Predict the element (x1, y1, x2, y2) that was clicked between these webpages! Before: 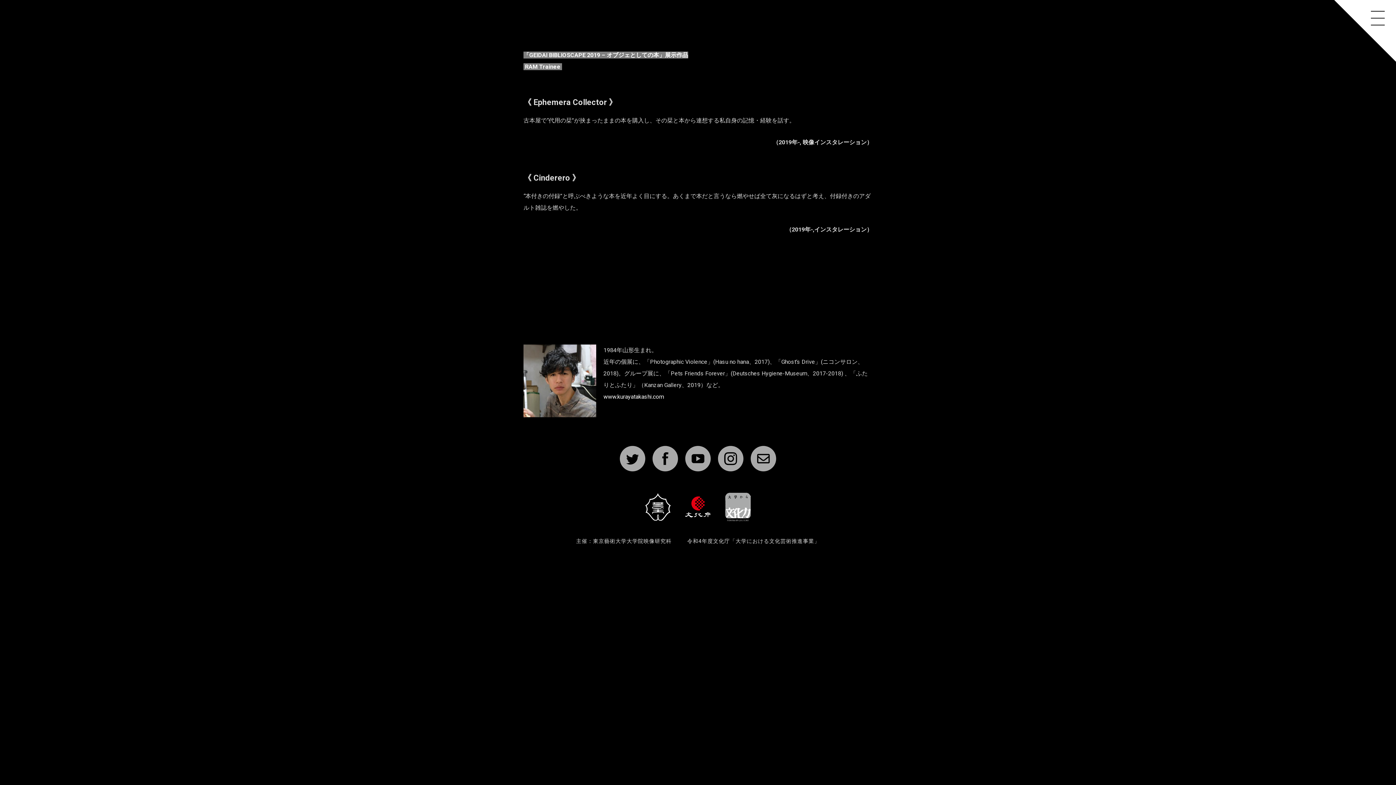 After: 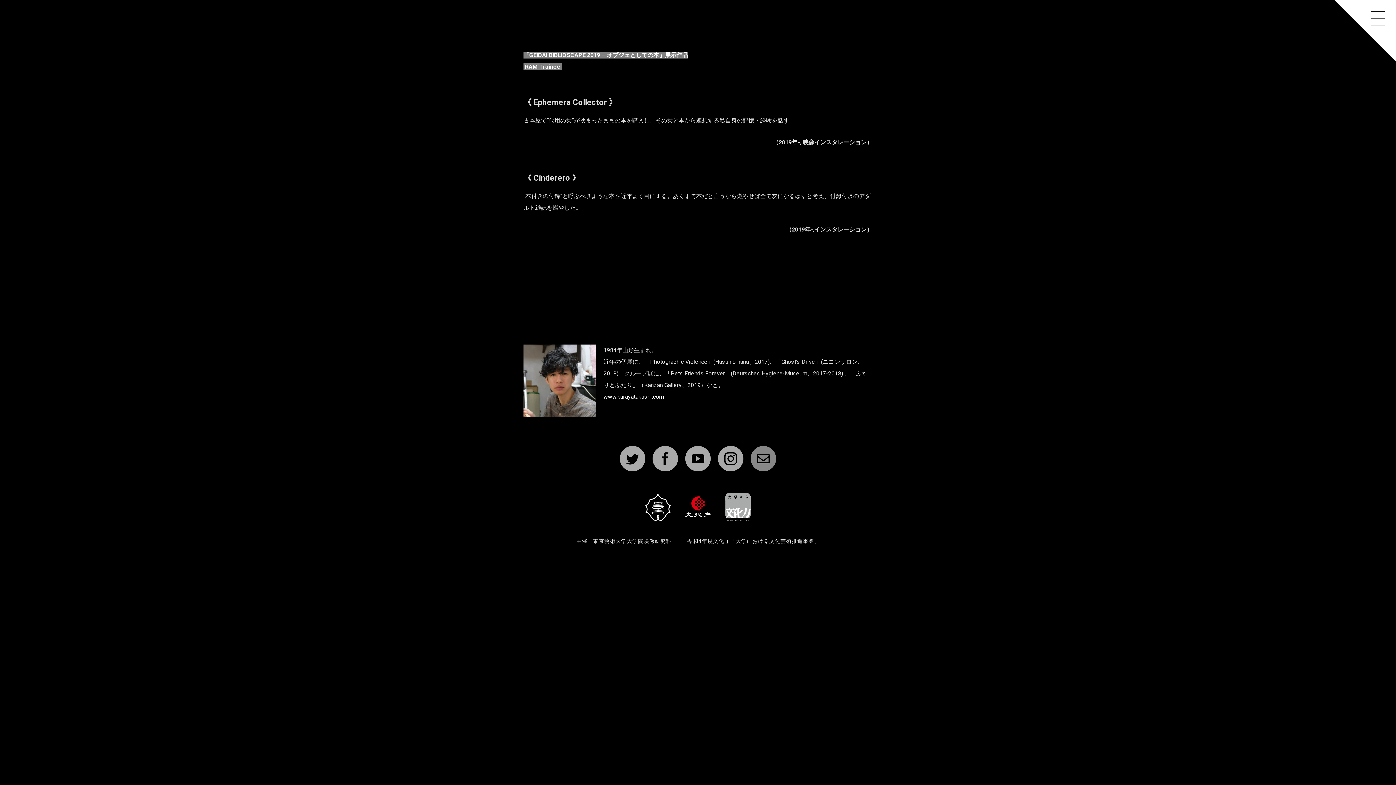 Action: bbox: (750, 446, 776, 452)